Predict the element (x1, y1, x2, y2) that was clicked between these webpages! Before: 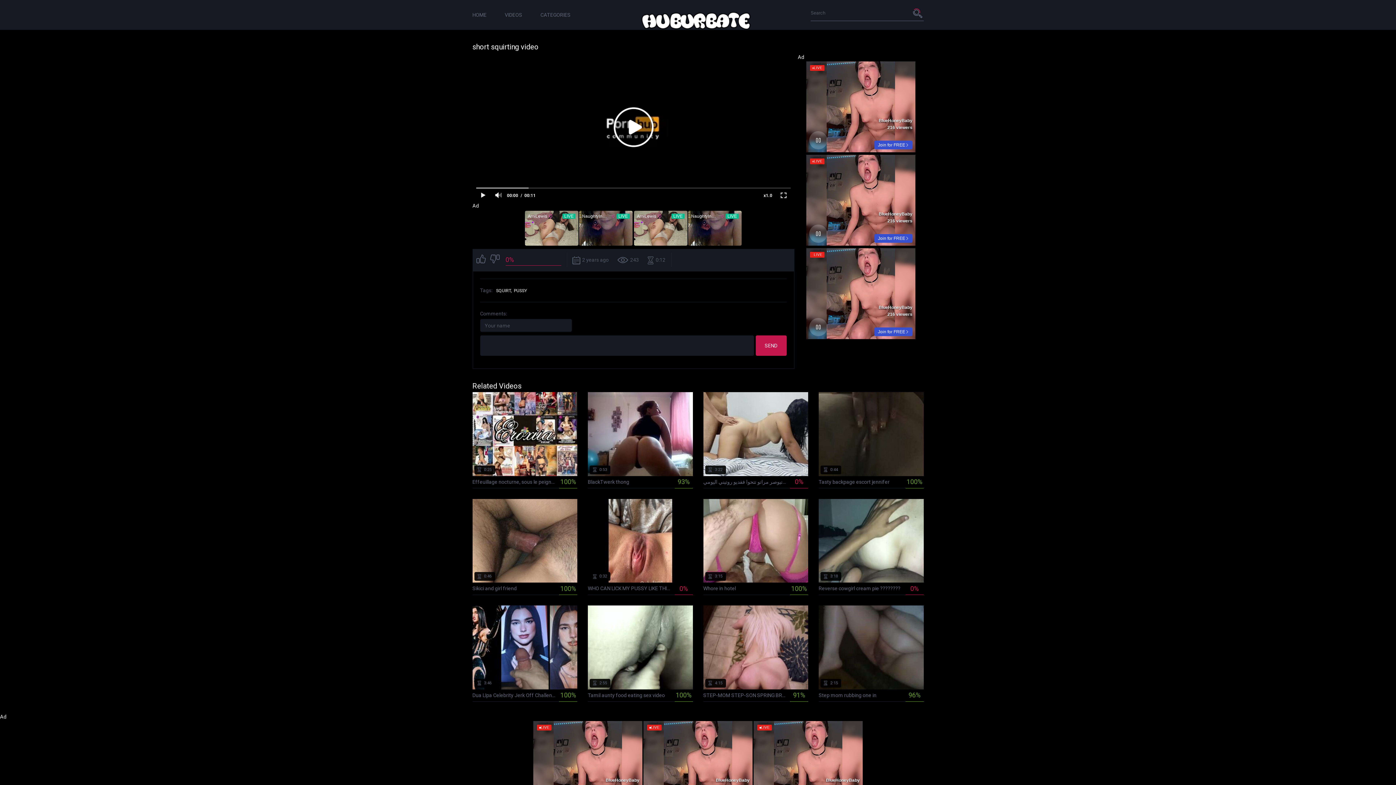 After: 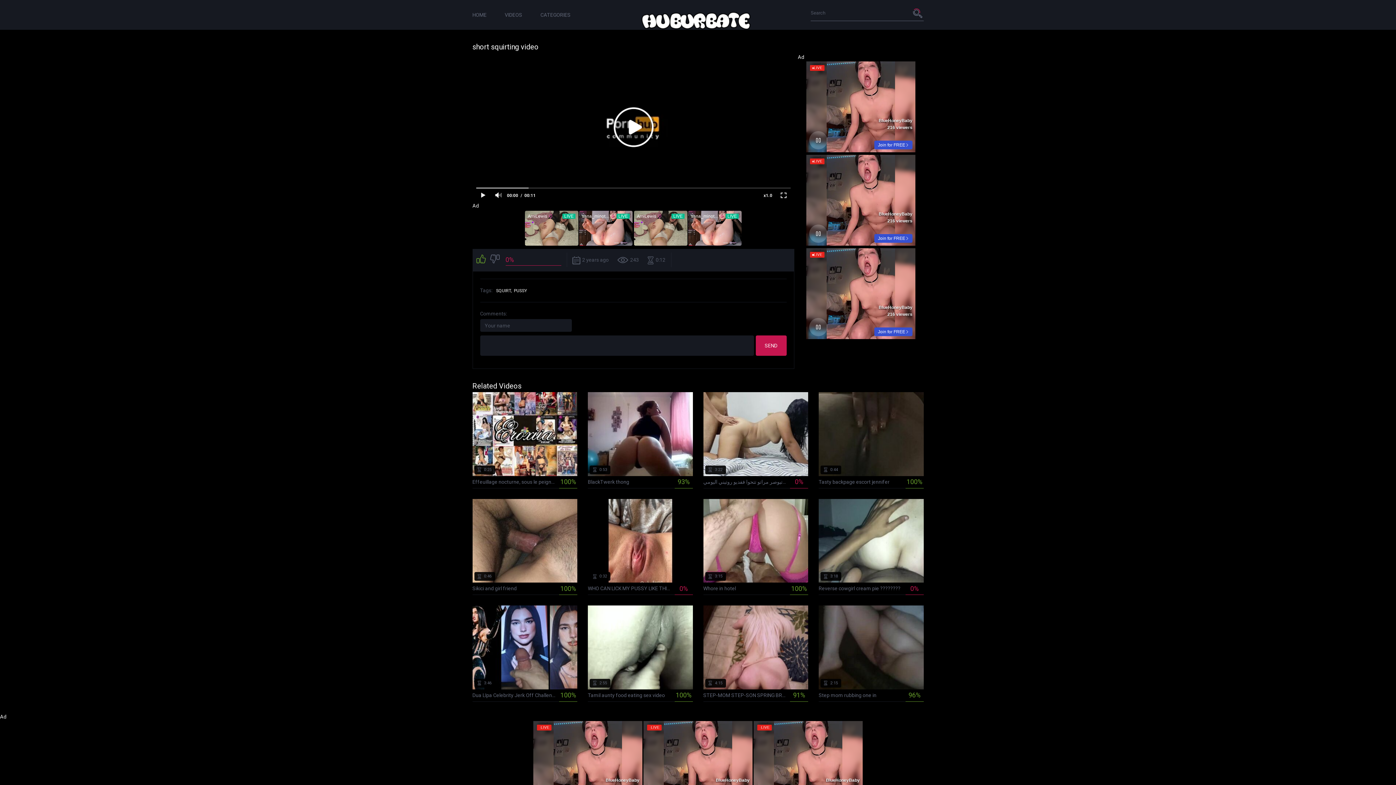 Action: bbox: (476, 252, 486, 267)